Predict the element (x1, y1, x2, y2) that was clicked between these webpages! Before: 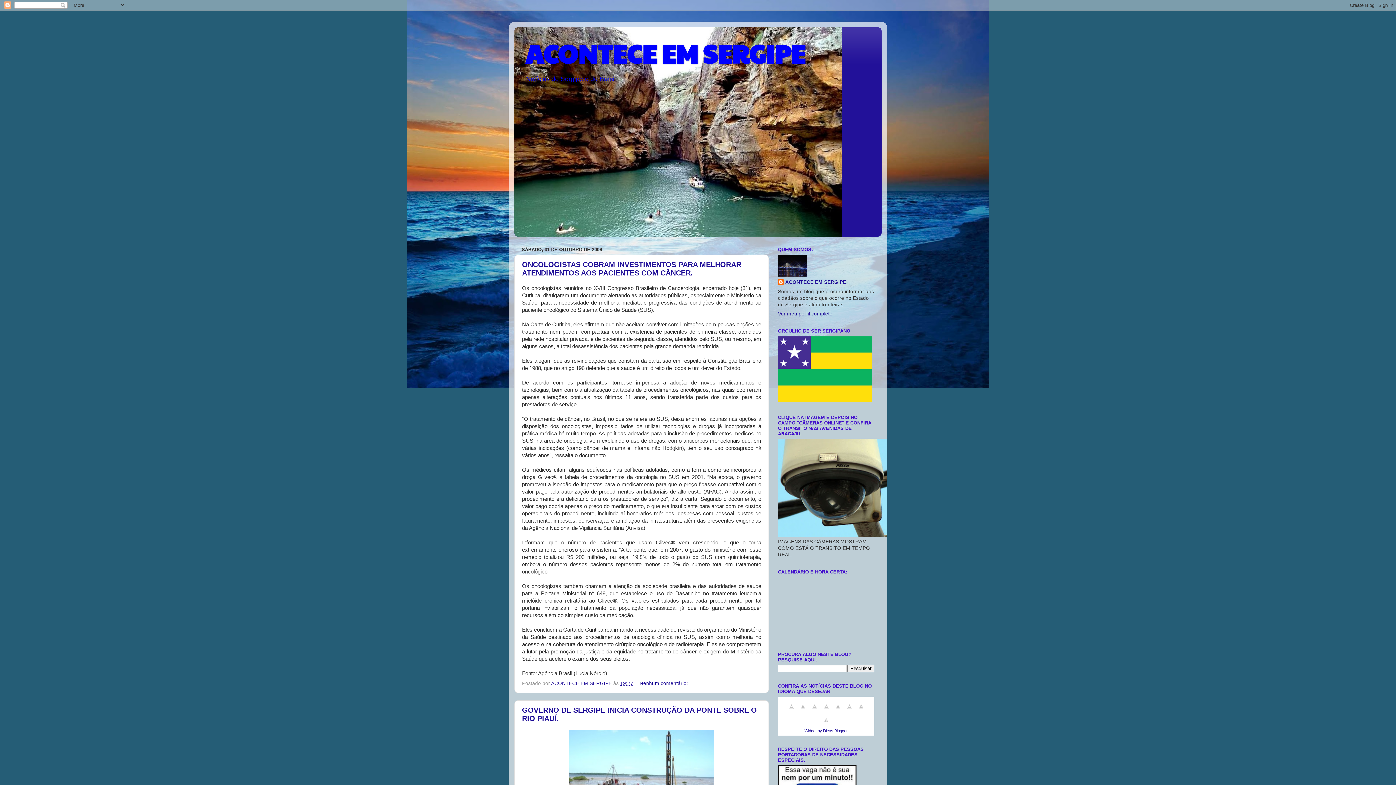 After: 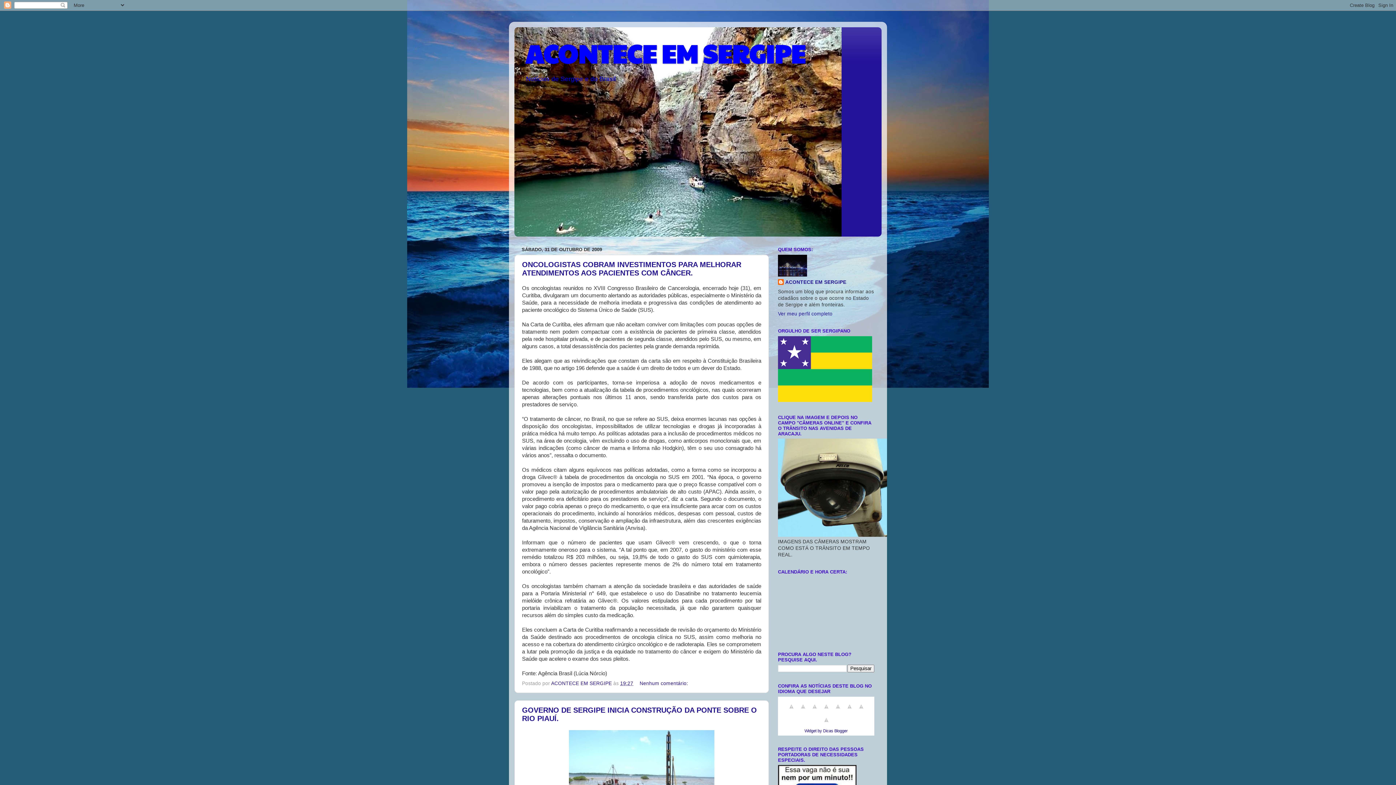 Action: bbox: (855, 708, 867, 713)